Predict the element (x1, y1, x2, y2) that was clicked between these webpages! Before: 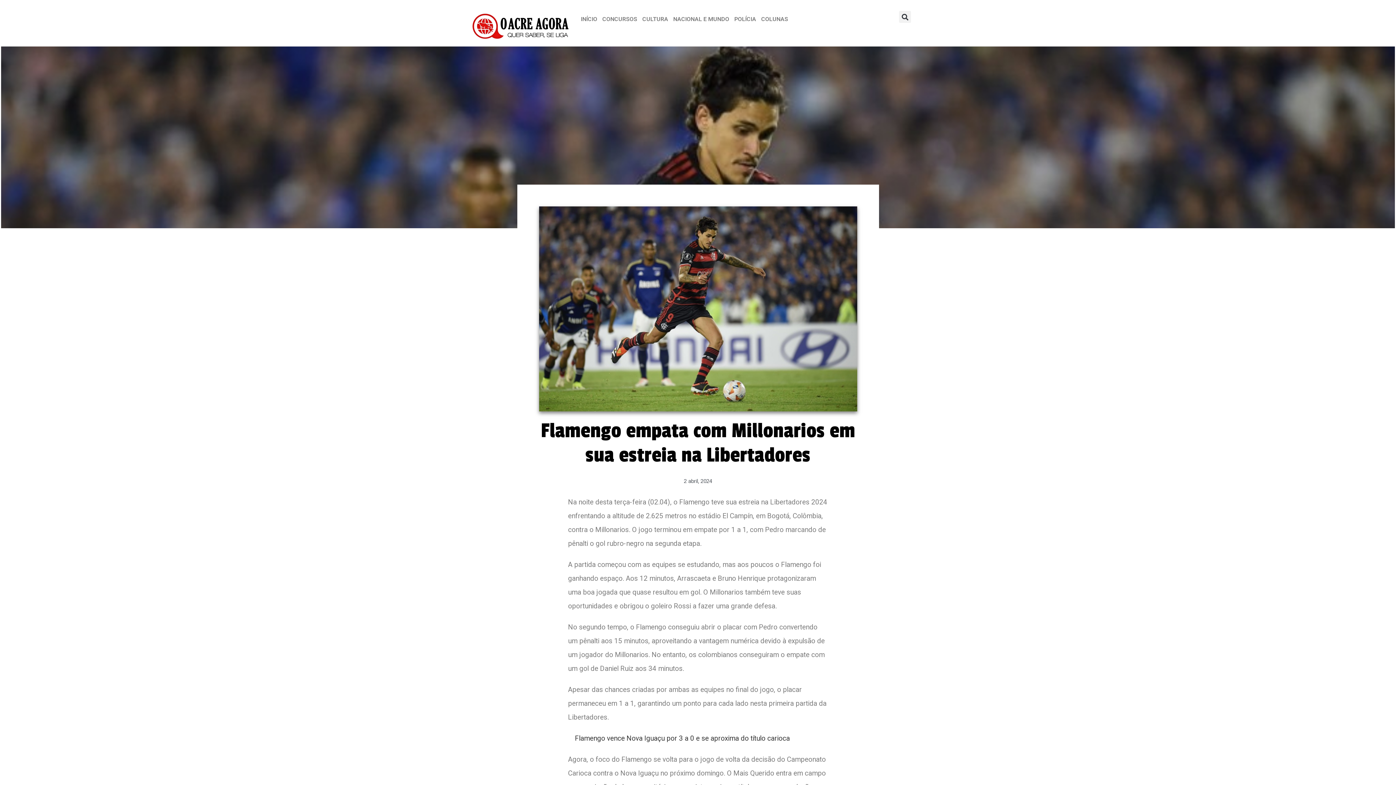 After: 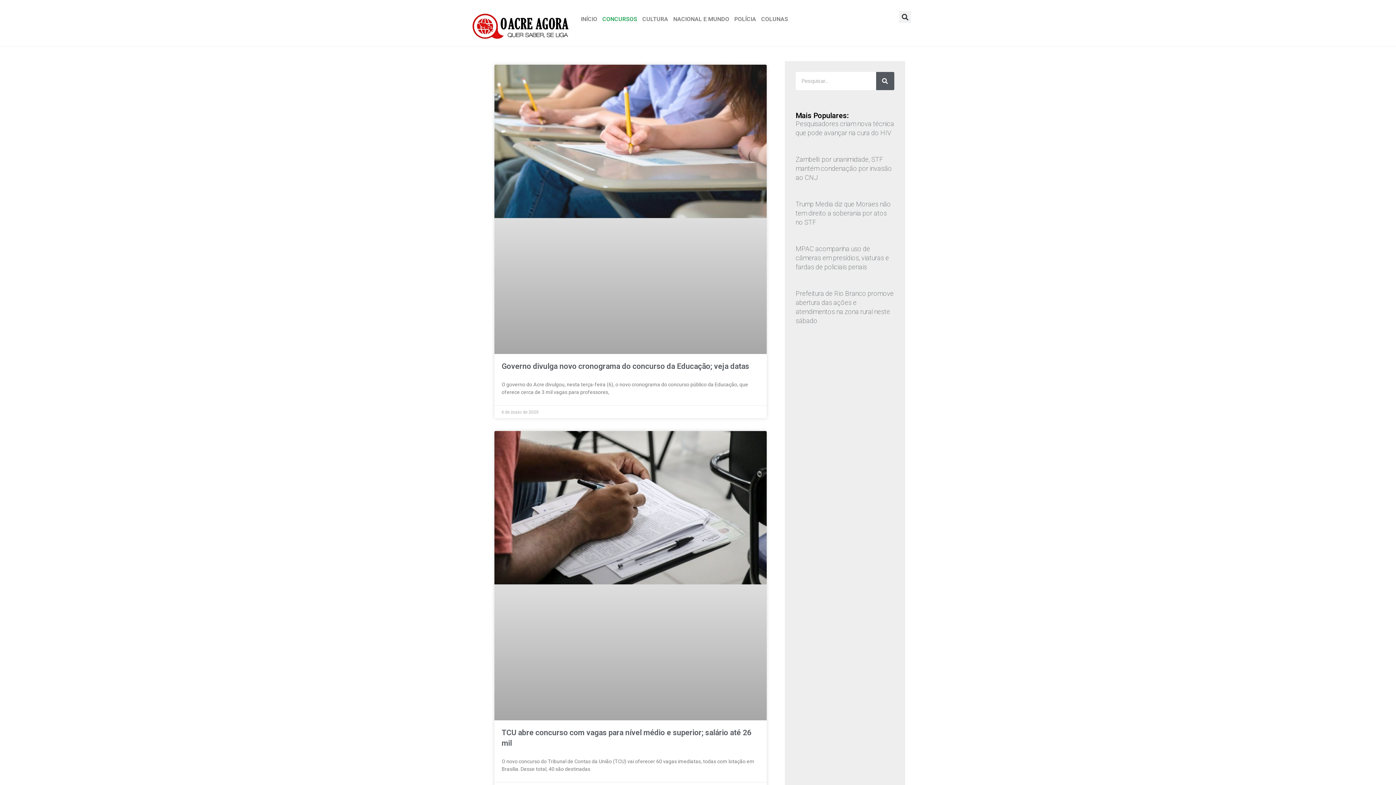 Action: label: CONCURSOS bbox: (600, 10, 640, 27)